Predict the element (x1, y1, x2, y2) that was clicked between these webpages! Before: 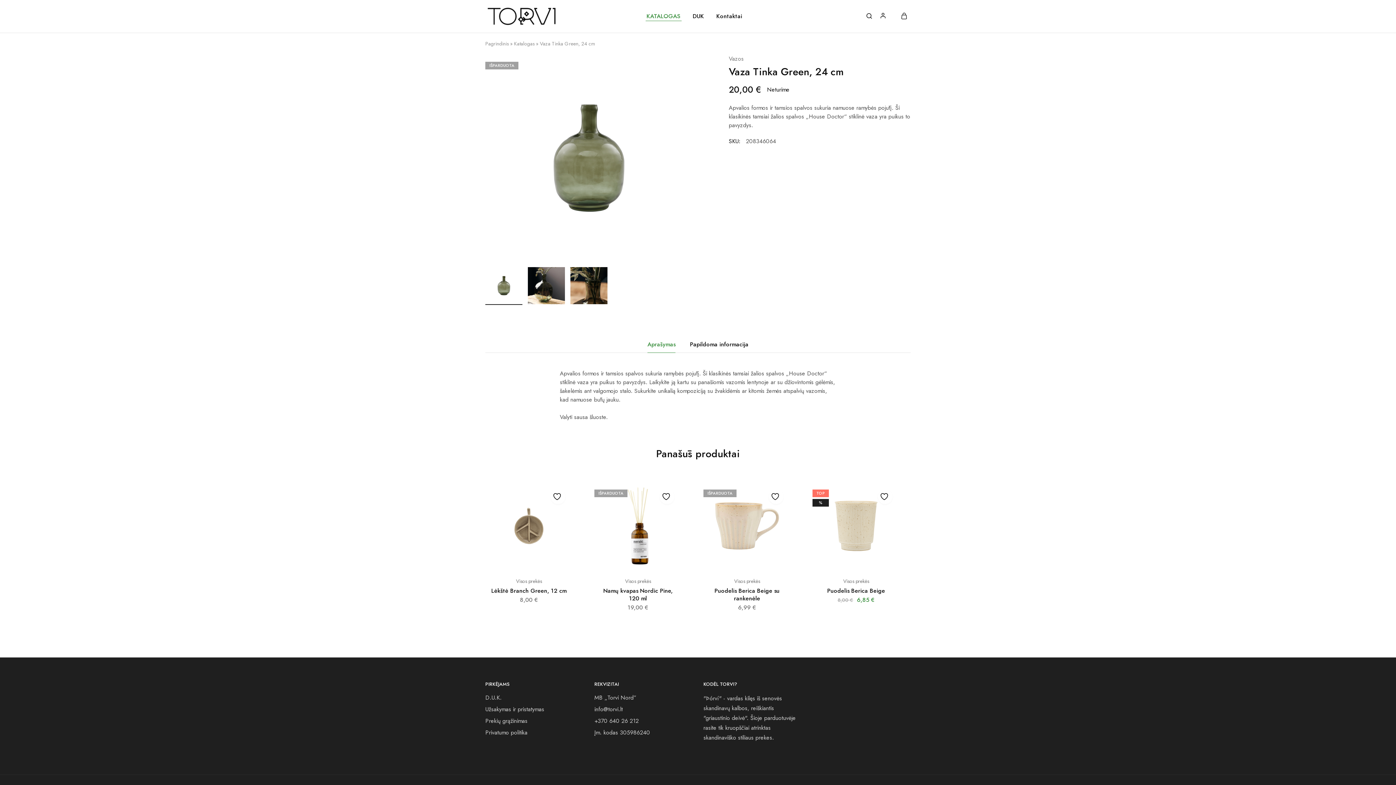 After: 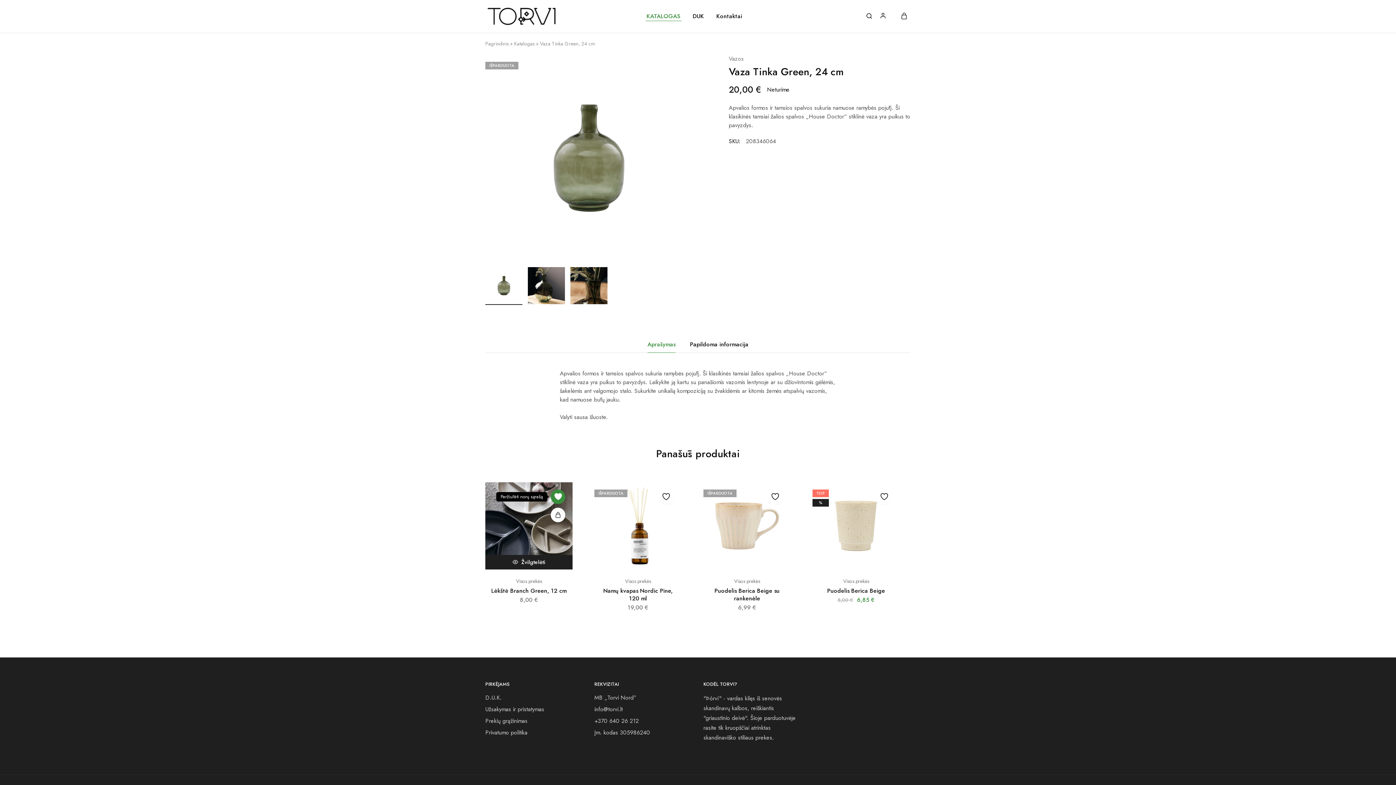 Action: bbox: (550, 449, 565, 463)